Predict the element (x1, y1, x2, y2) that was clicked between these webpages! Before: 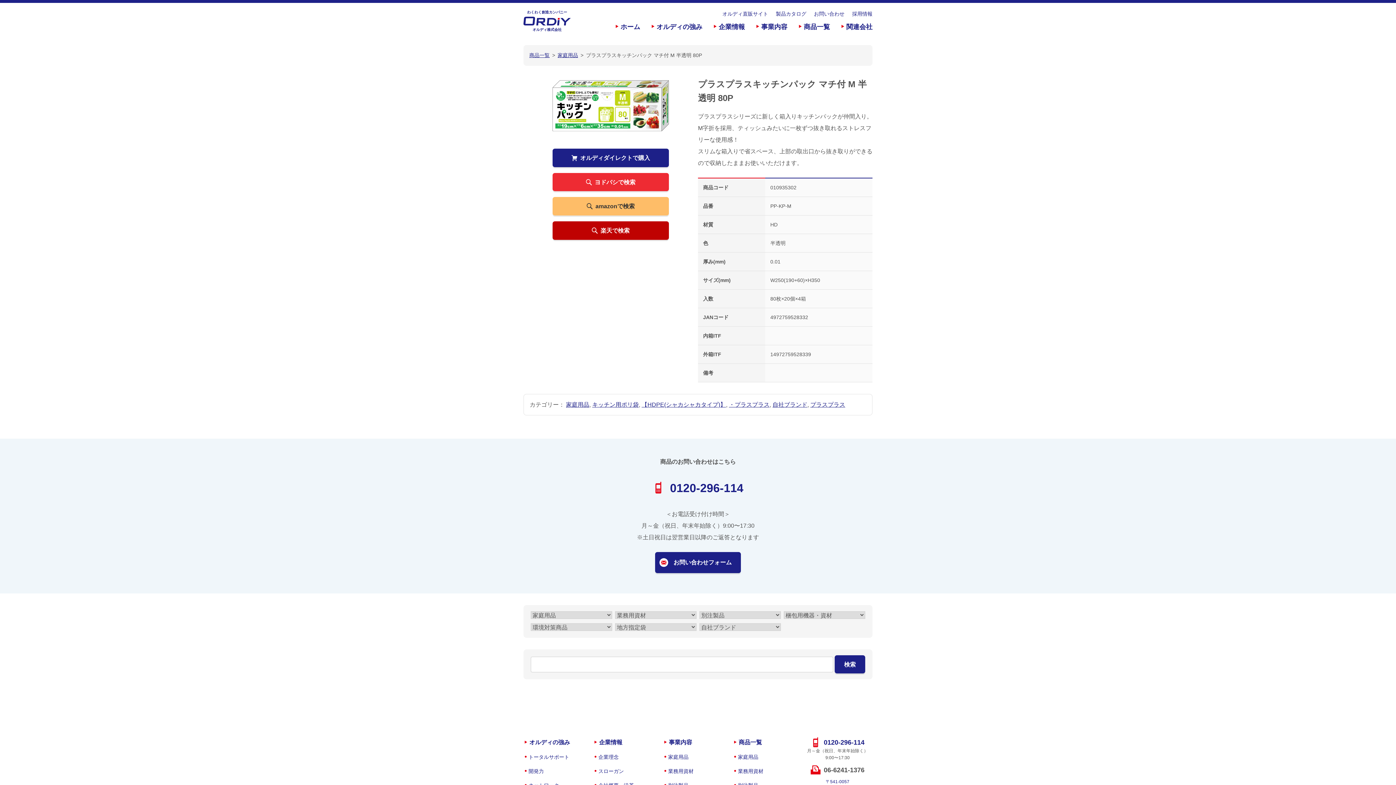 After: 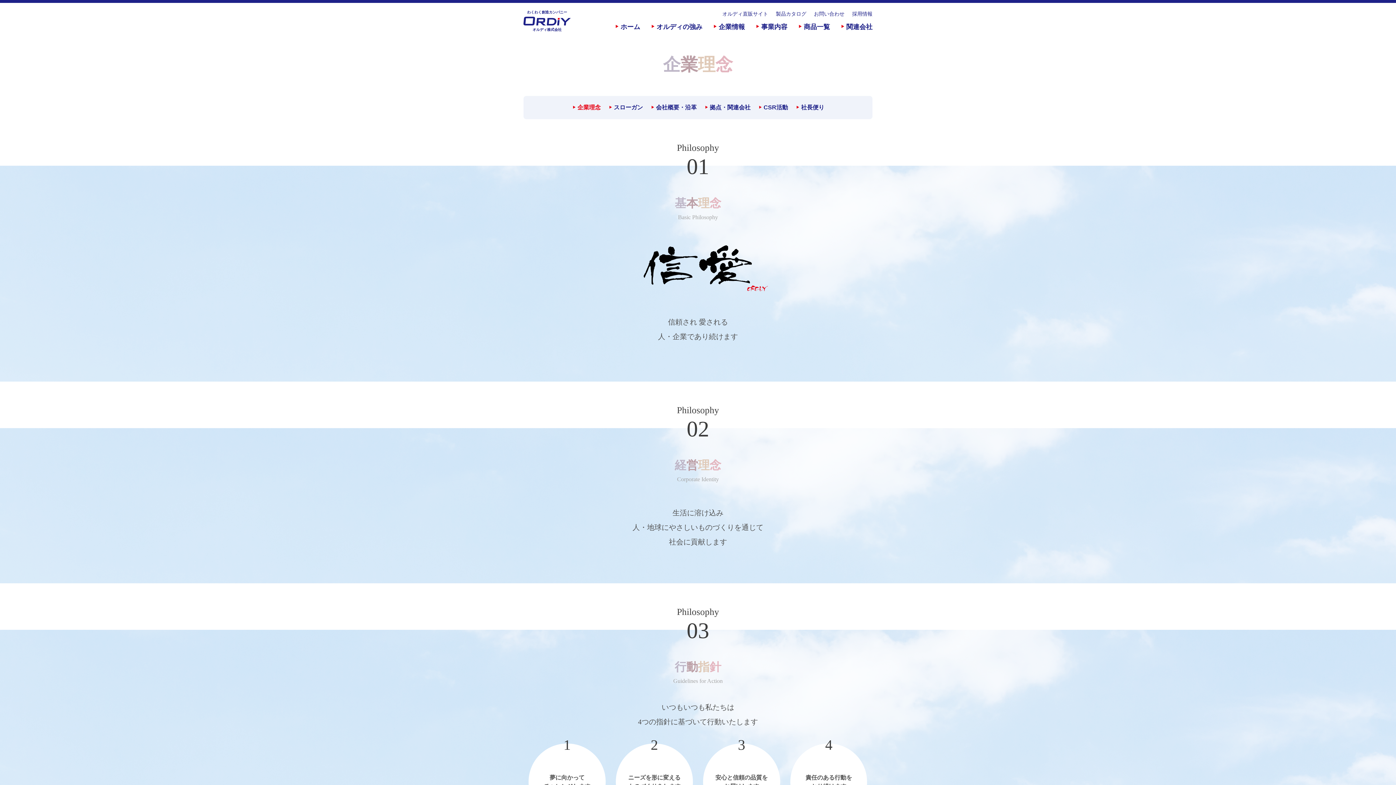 Action: label: 企業理念 bbox: (593, 753, 618, 762)